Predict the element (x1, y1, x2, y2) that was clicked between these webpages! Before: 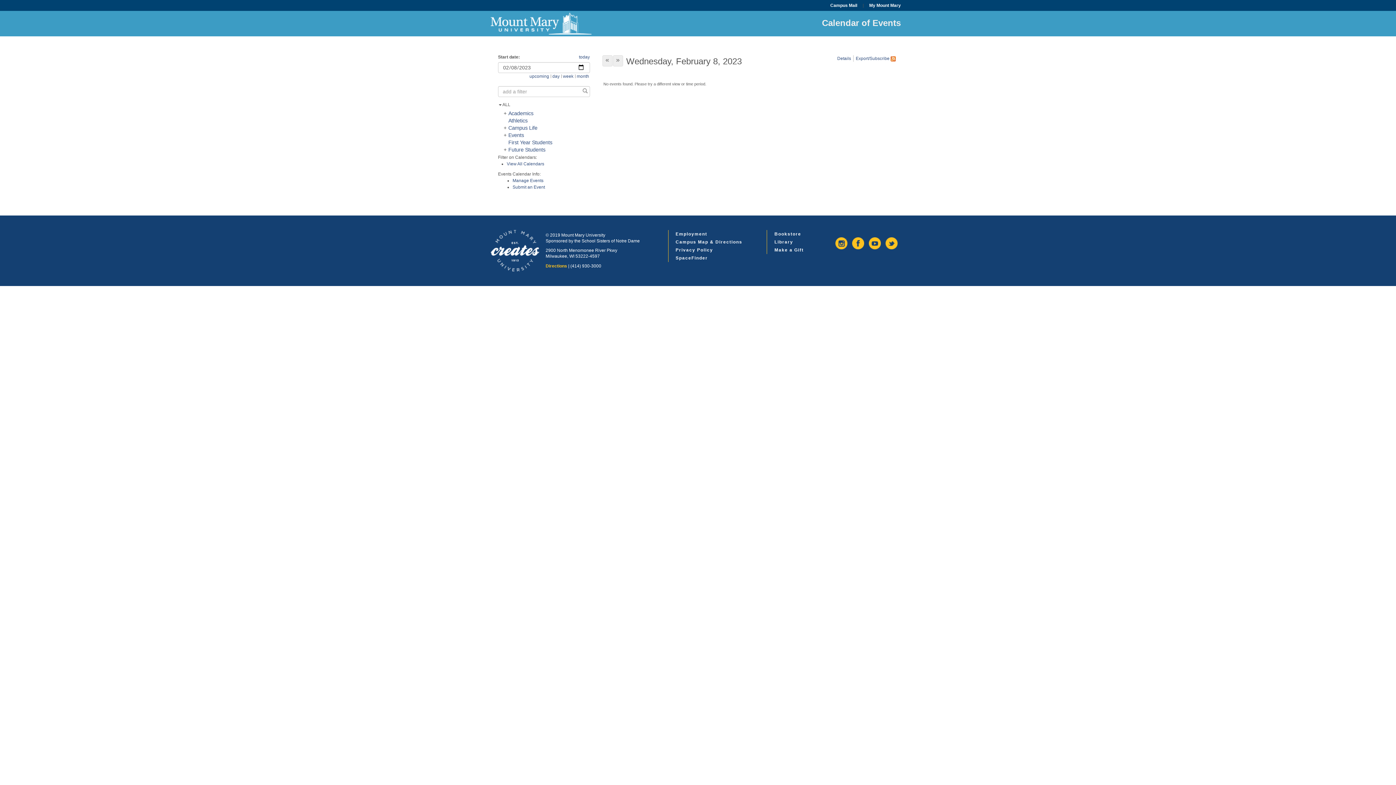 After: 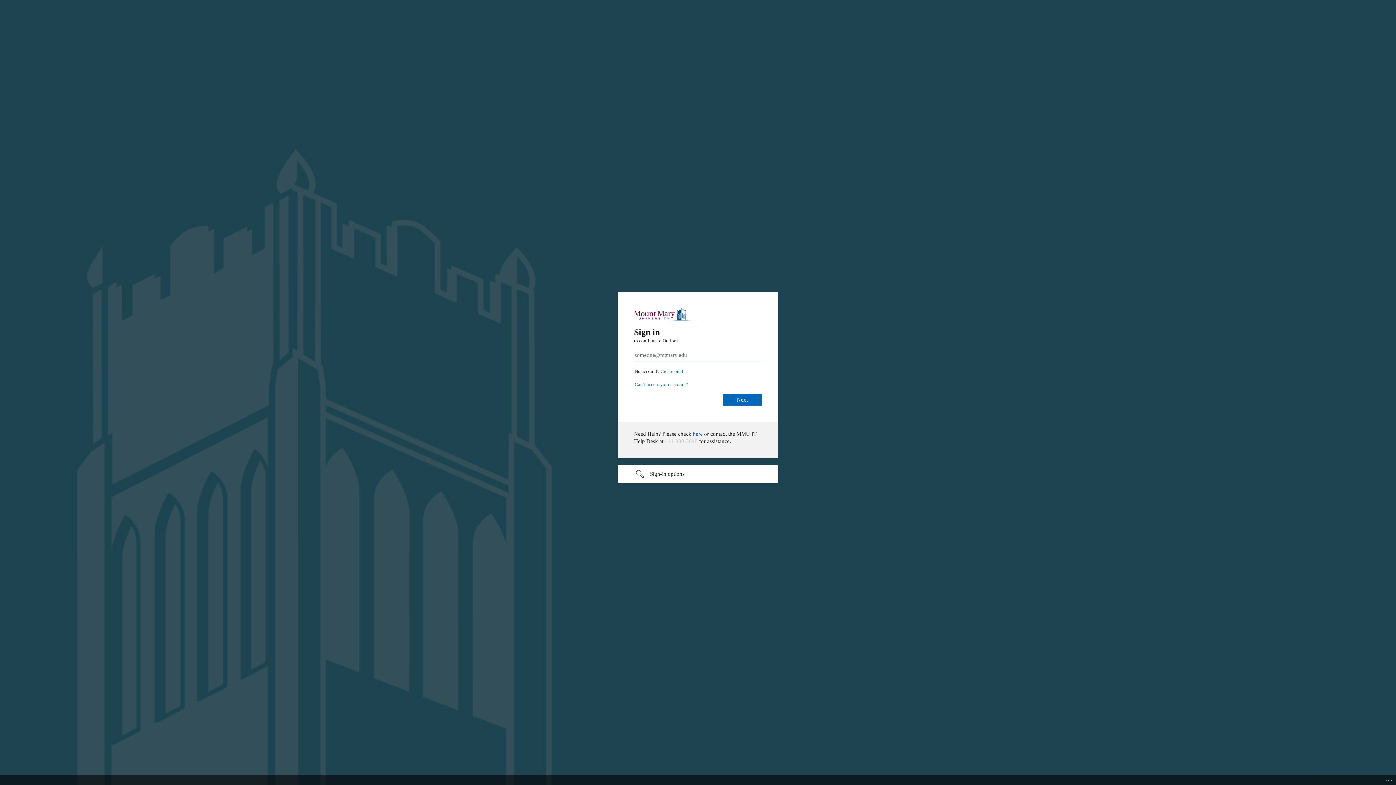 Action: bbox: (830, 2, 857, 8) label: Campus Mail